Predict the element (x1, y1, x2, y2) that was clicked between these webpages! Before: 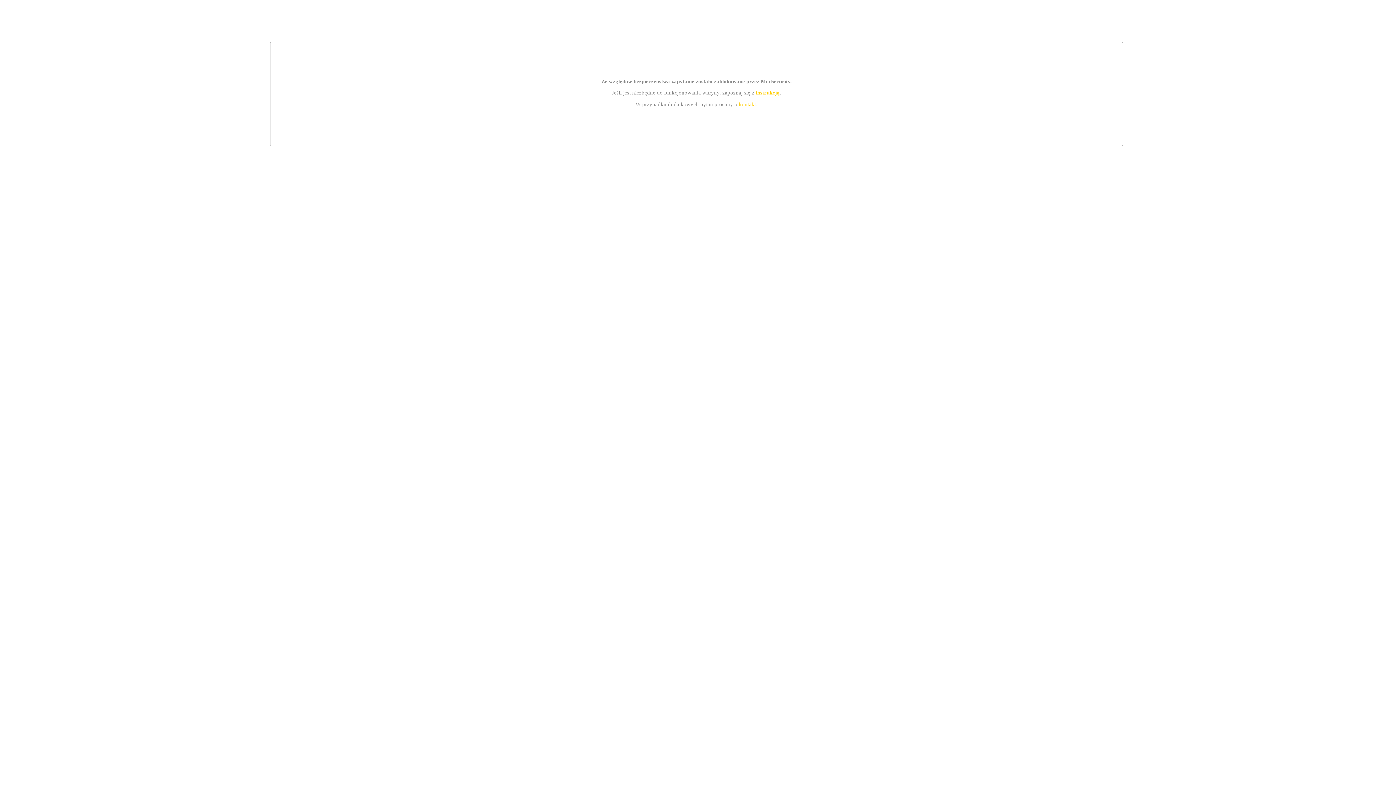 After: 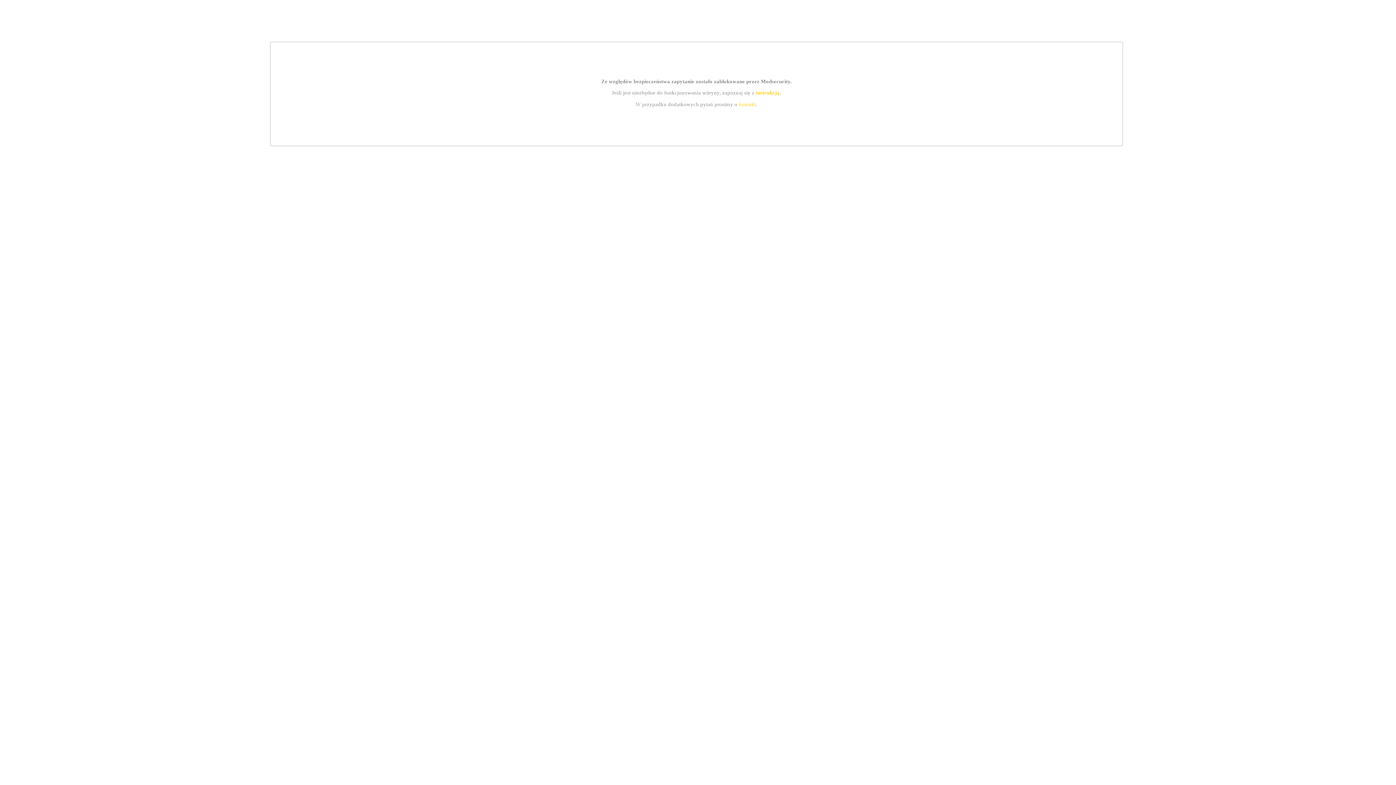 Action: bbox: (755, 89, 779, 95) label: instrukcją